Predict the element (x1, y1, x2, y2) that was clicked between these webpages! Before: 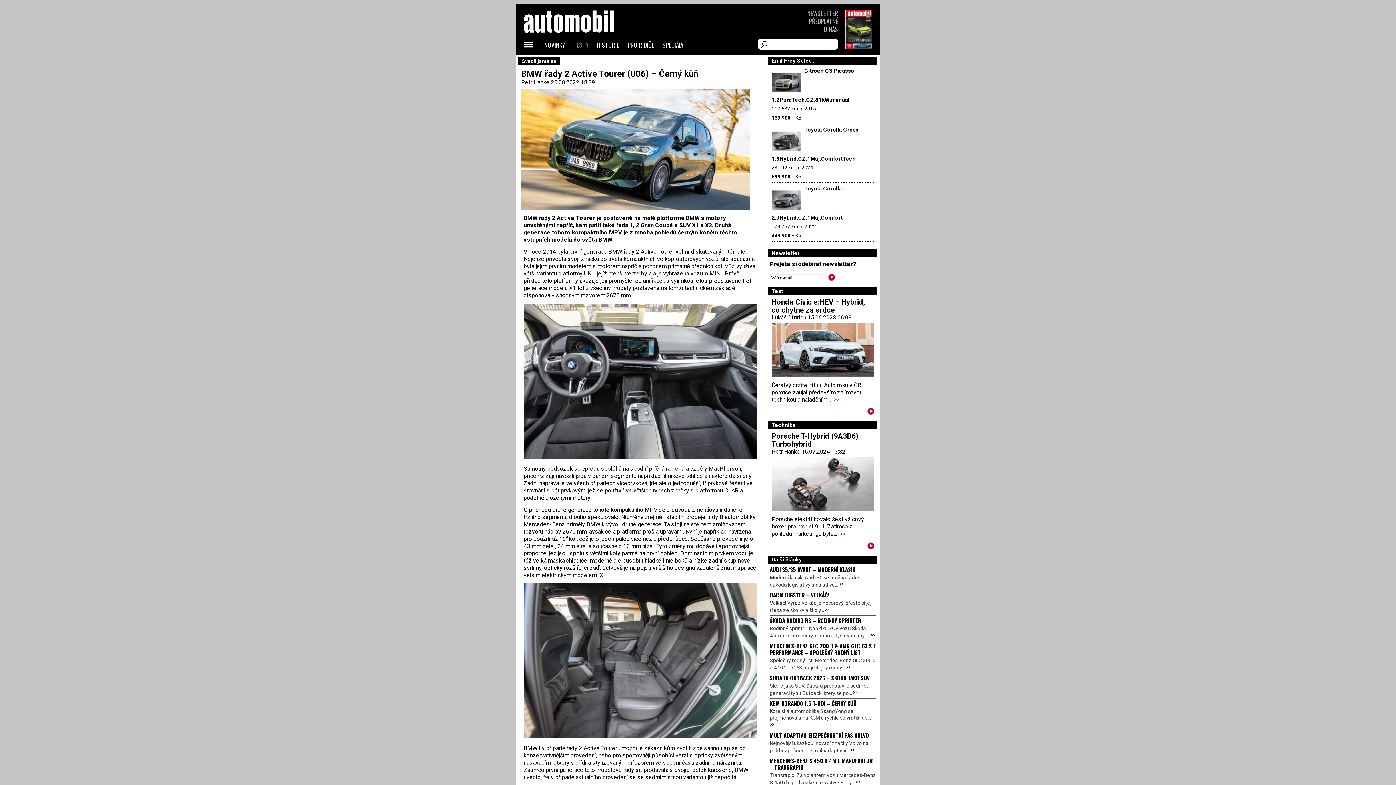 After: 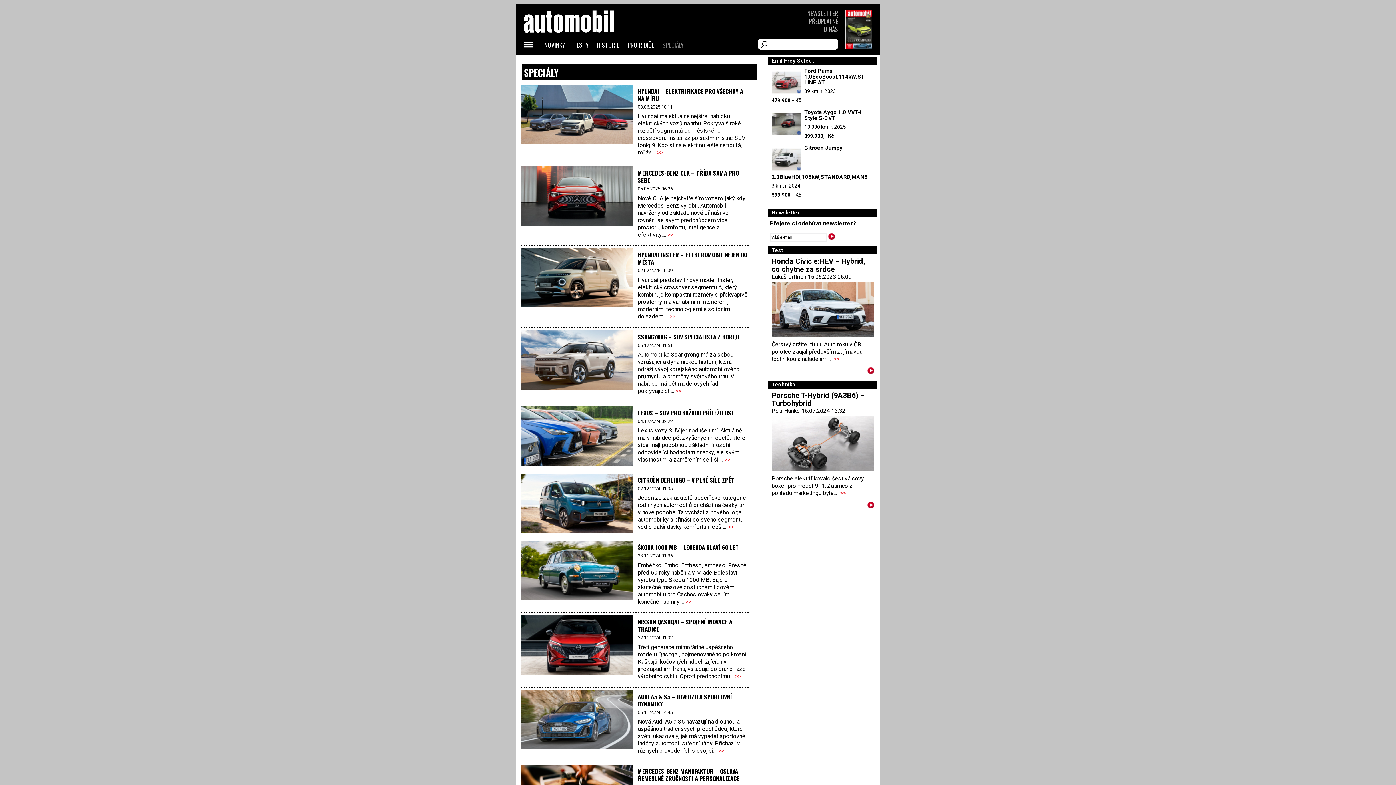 Action: label: SPECIÁLY bbox: (657, 37, 686, 50)